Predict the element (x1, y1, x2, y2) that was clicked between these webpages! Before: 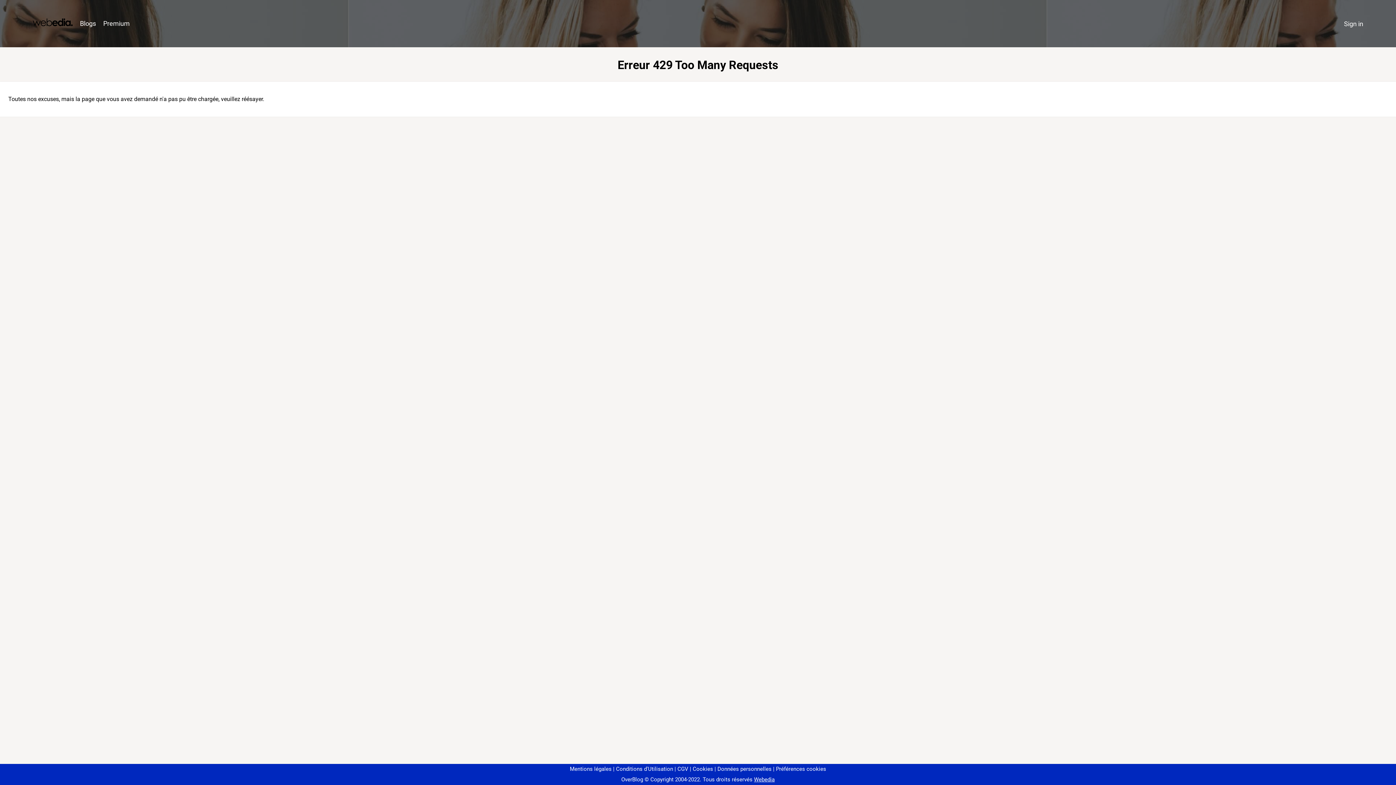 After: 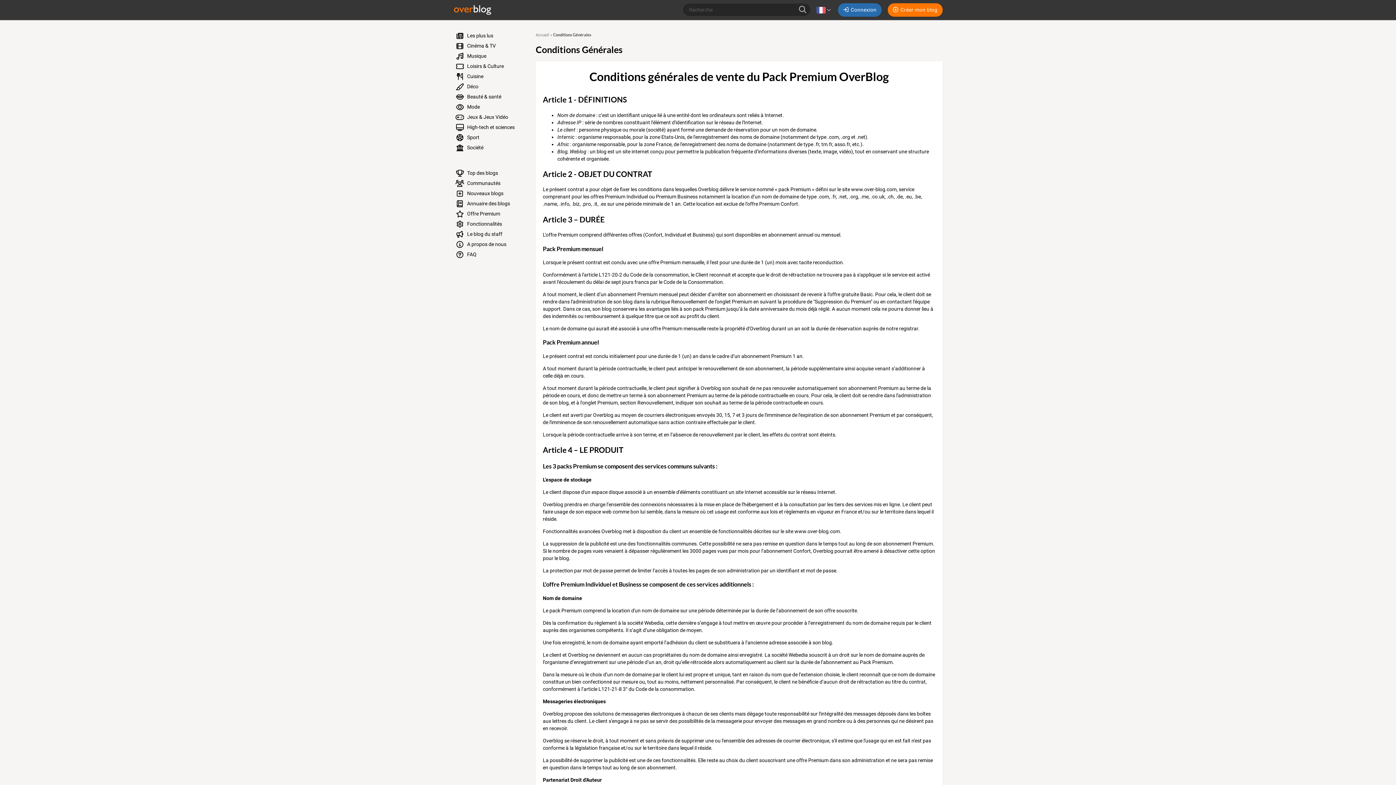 Action: bbox: (674, 766, 688, 772) label: CGV